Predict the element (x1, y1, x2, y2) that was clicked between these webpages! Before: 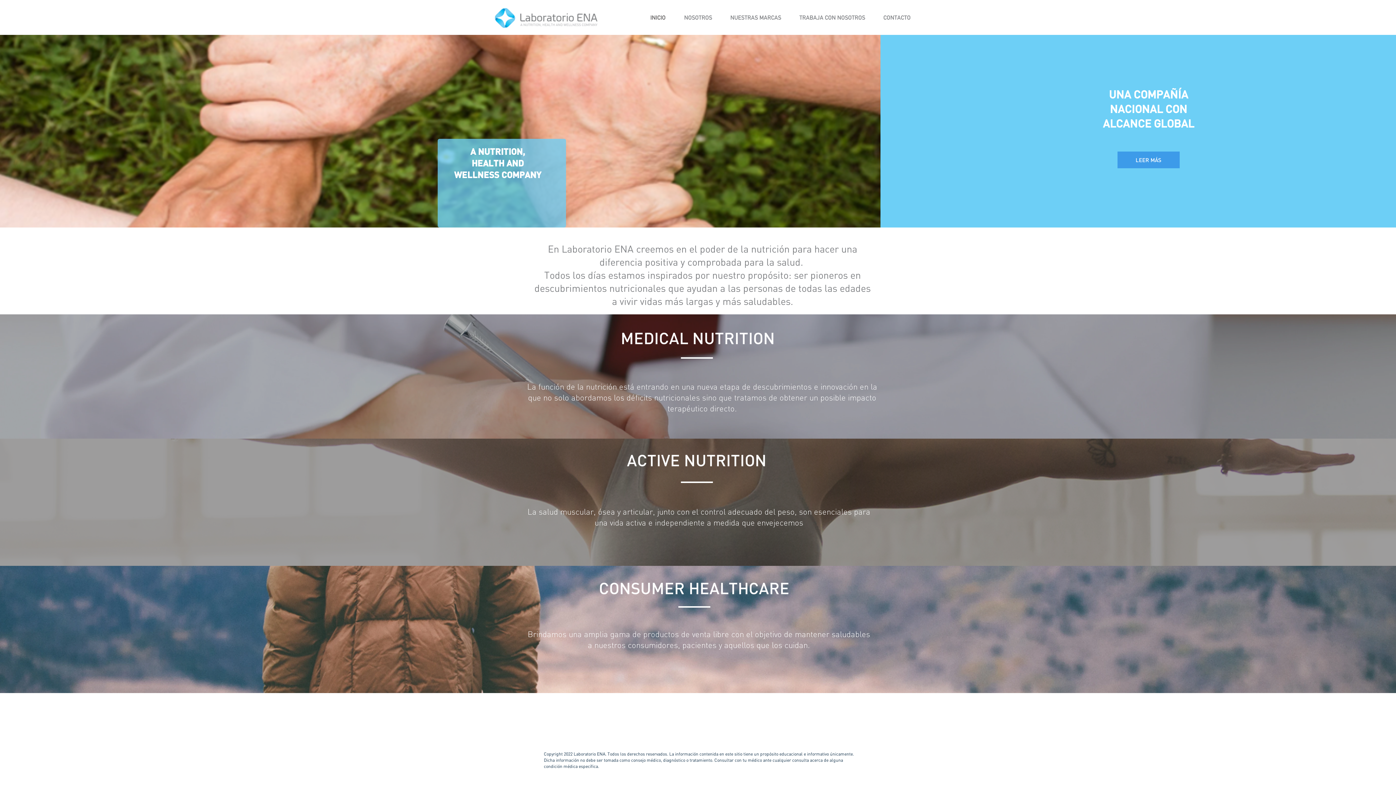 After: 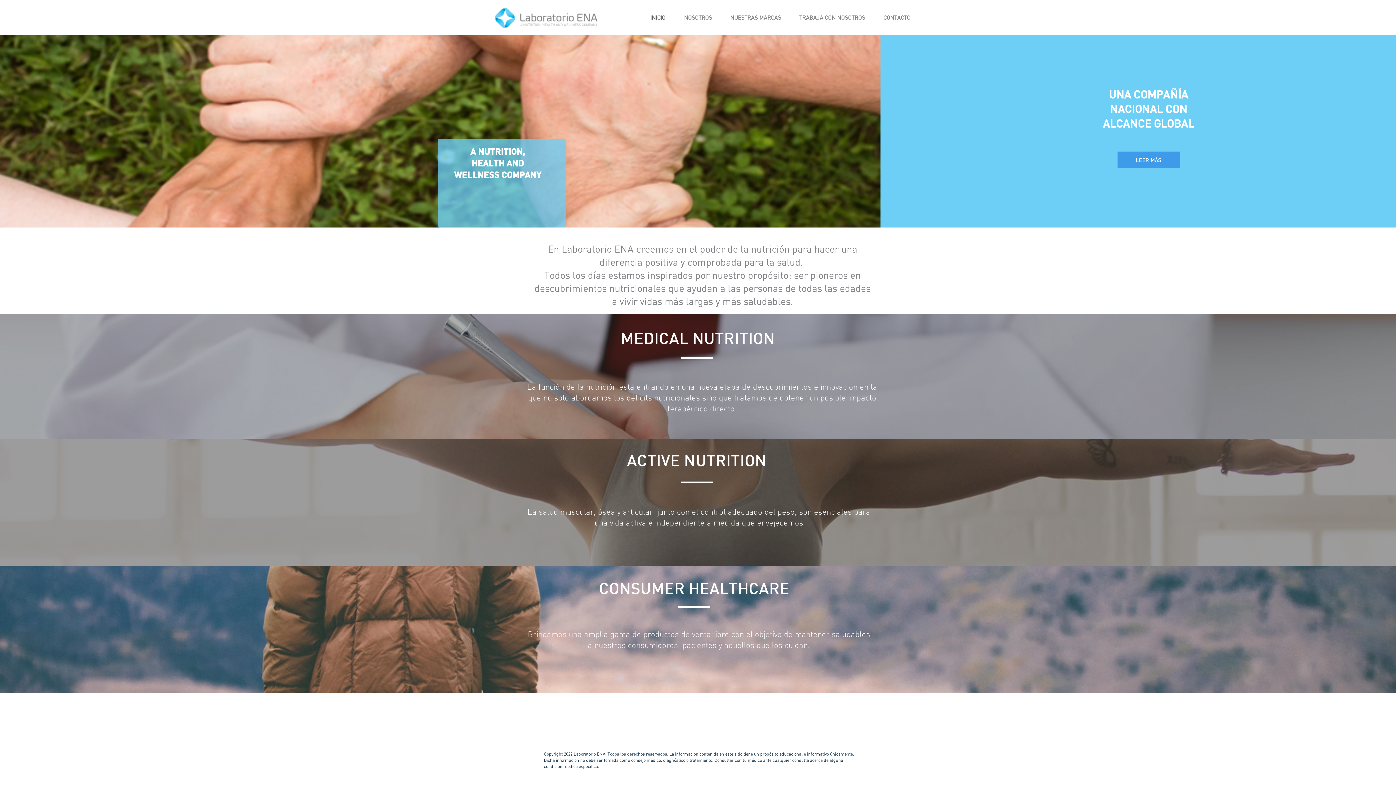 Action: bbox: (645, 8, 678, 26) label: INICIO